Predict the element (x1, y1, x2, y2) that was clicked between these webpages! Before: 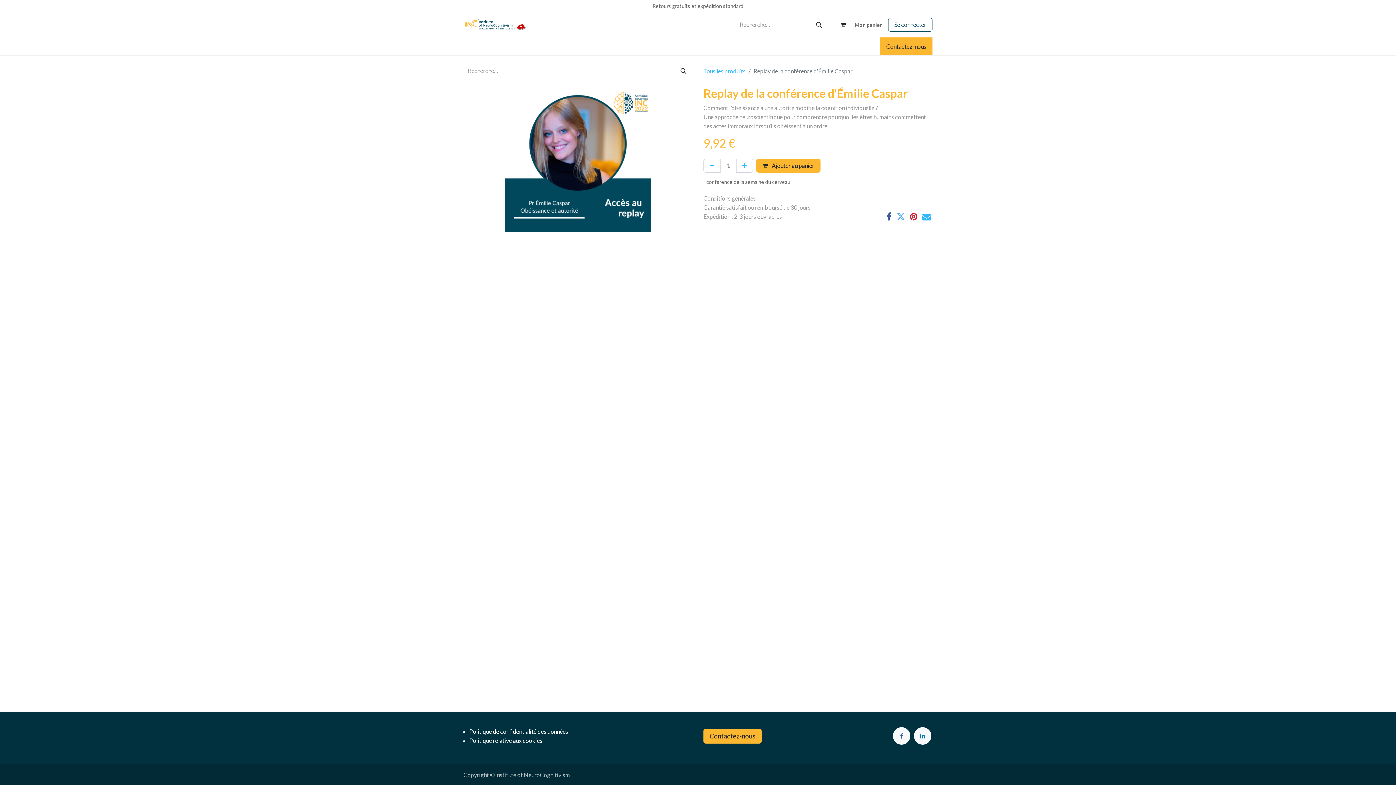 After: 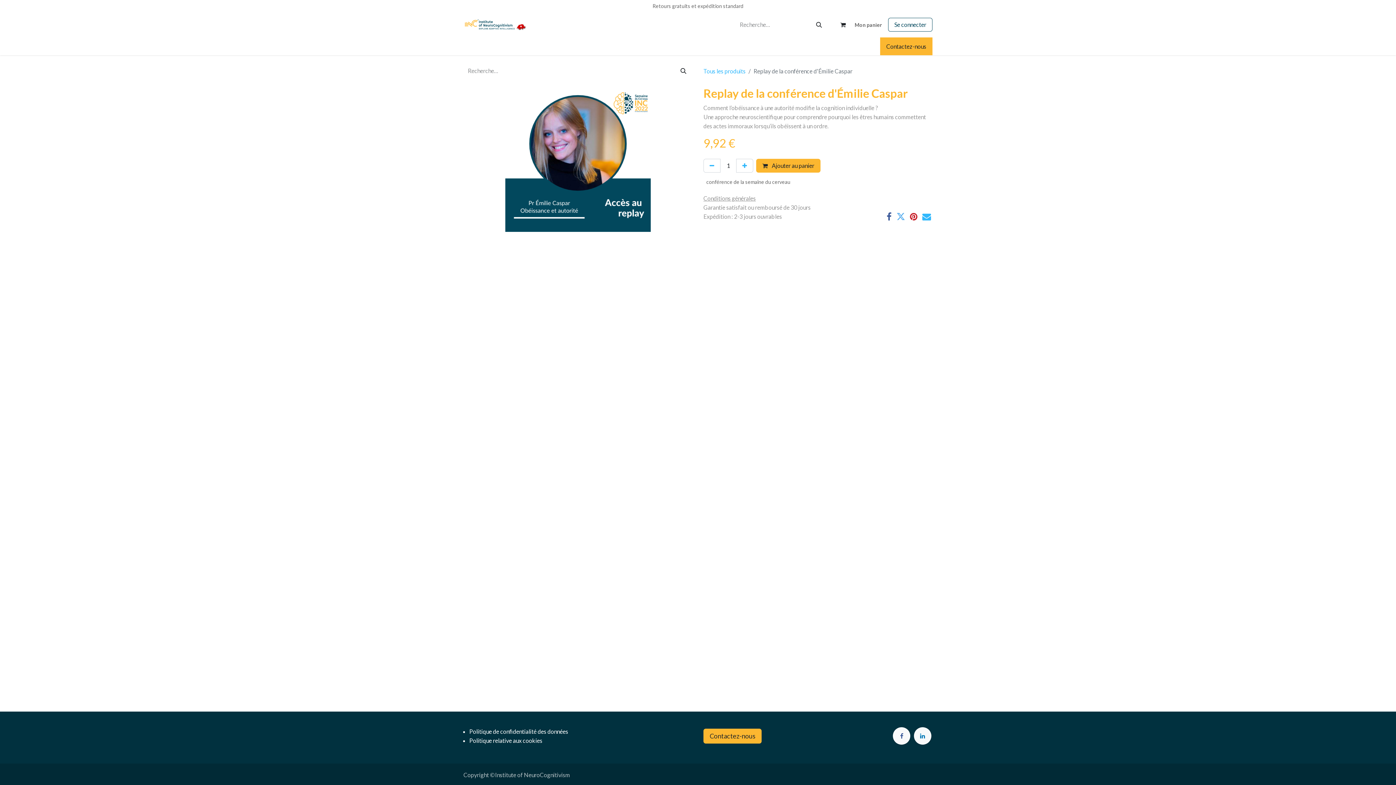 Action: label: Nos formations  bbox: (531, 38, 582, 53)